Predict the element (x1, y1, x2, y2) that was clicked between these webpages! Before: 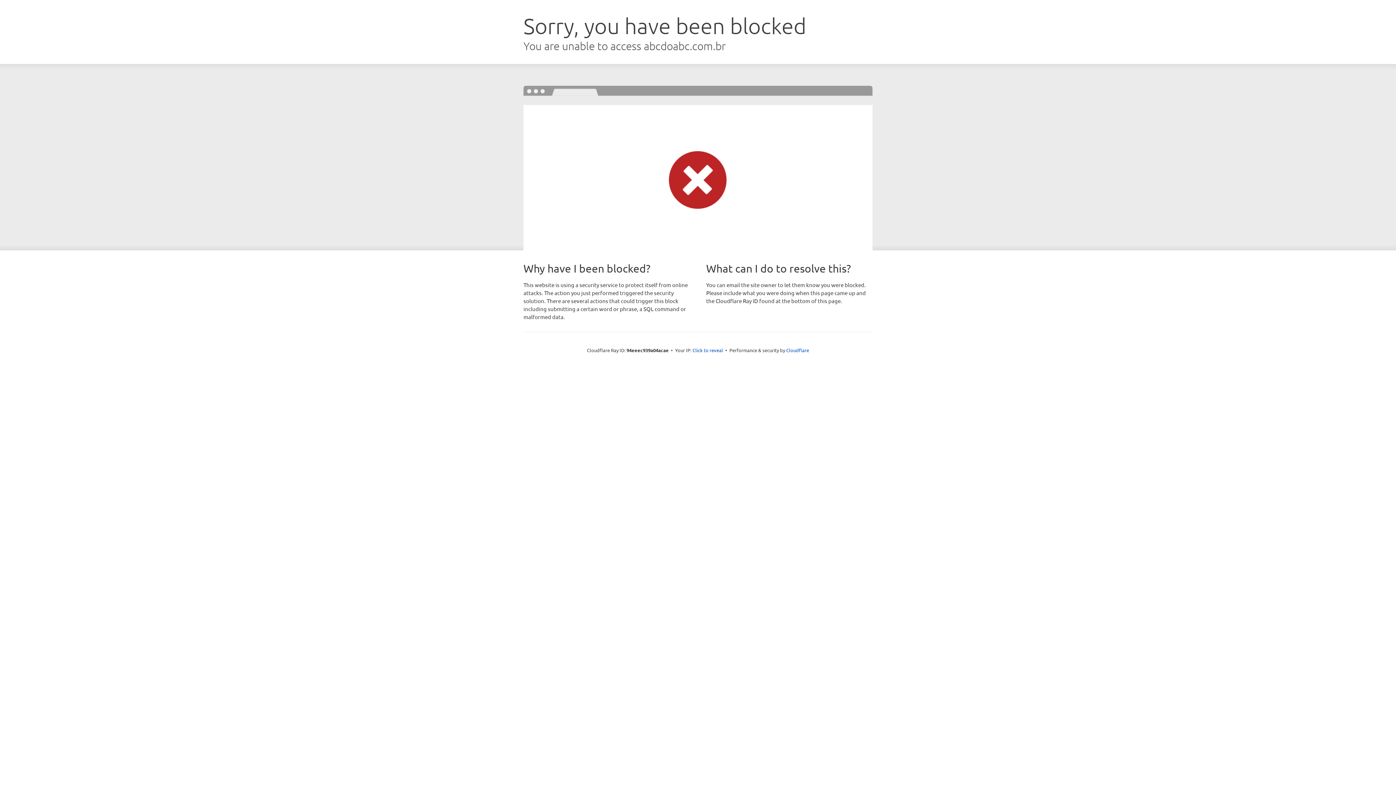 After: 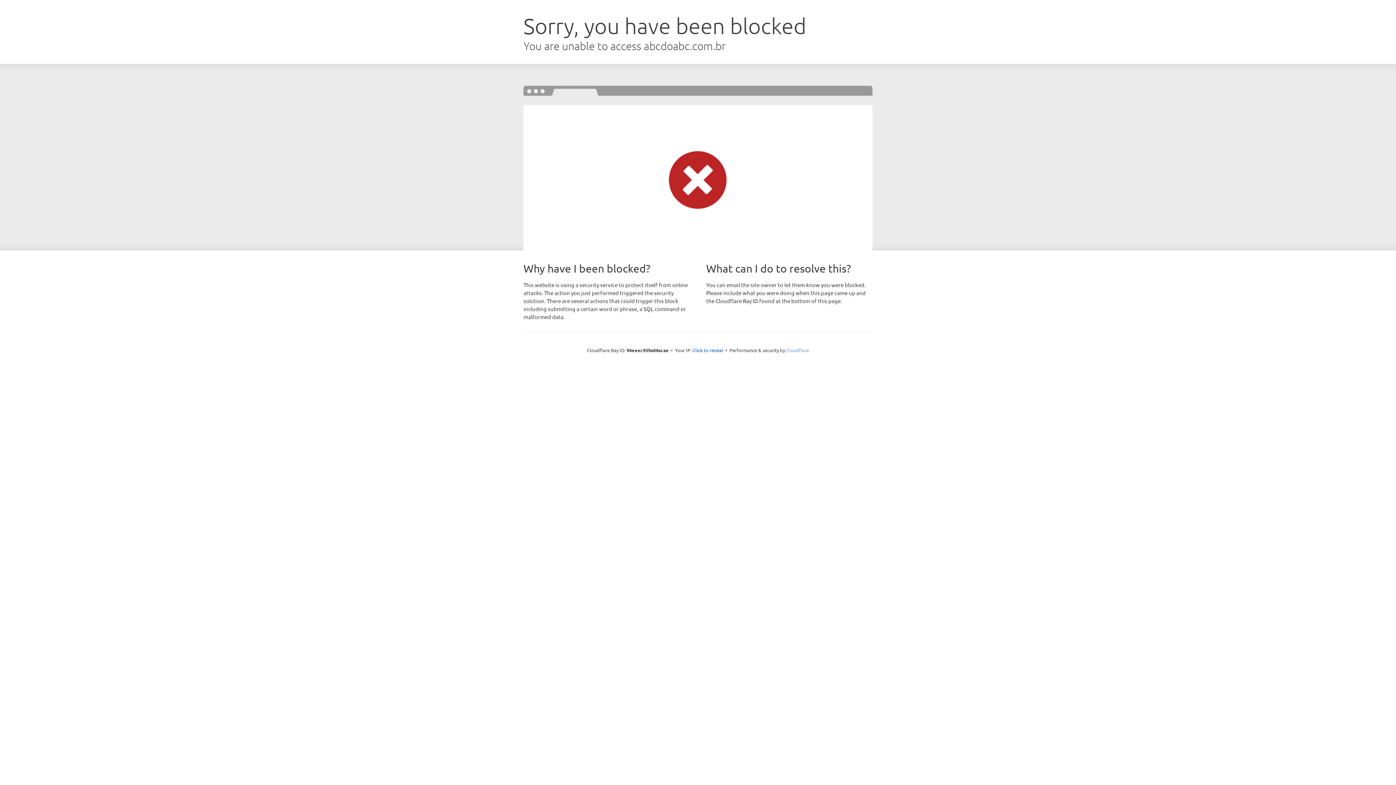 Action: bbox: (786, 347, 809, 353) label: Cloudflare